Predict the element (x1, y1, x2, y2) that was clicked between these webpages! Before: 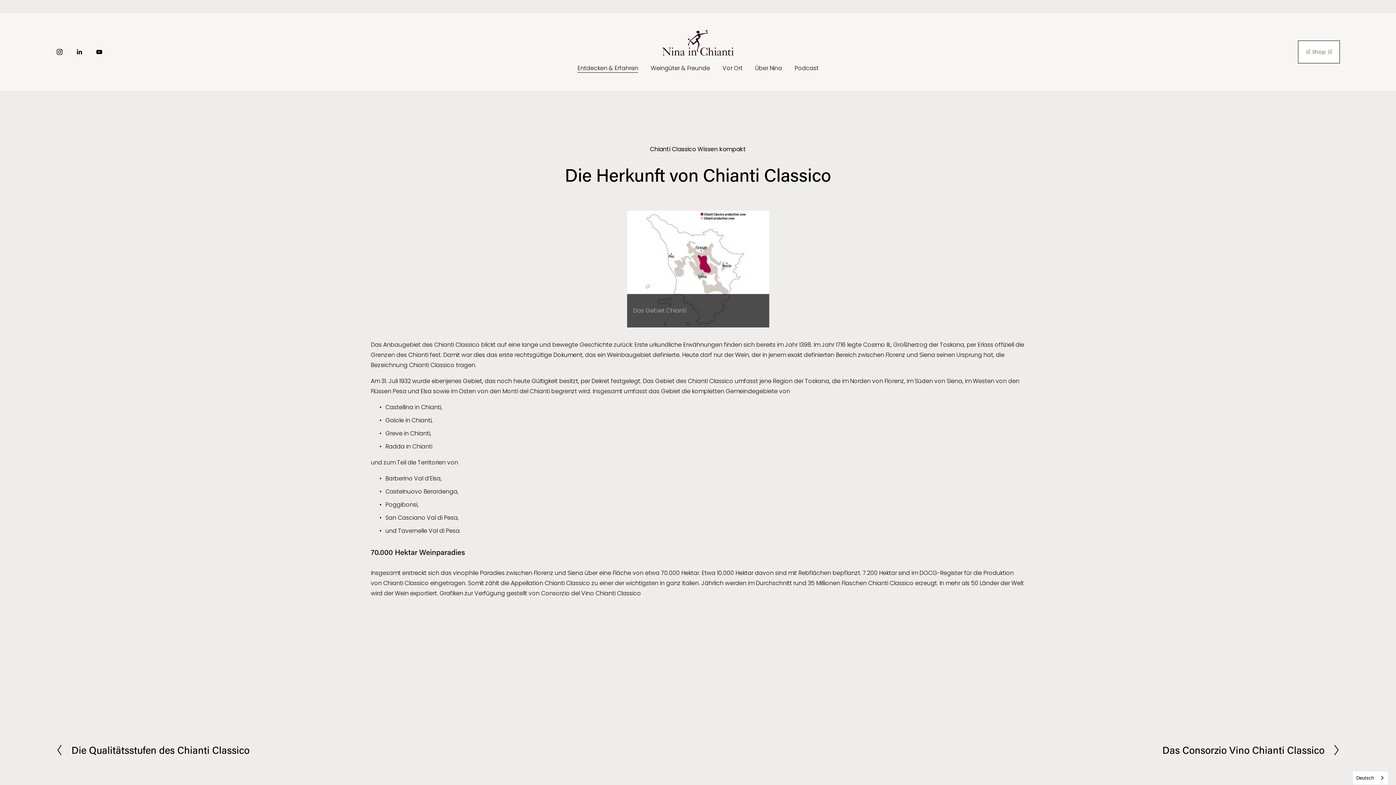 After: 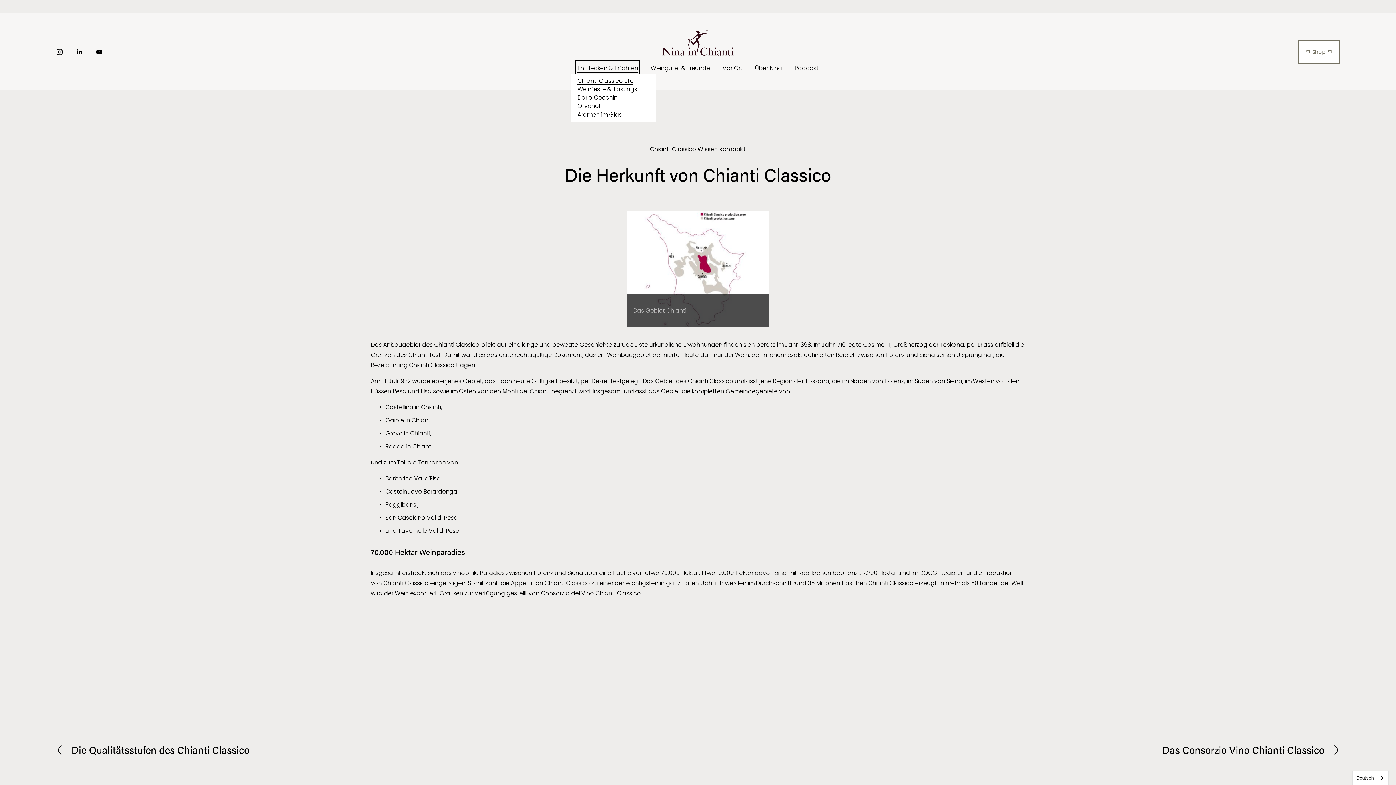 Action: label: folder dropdown bbox: (577, 62, 638, 73)